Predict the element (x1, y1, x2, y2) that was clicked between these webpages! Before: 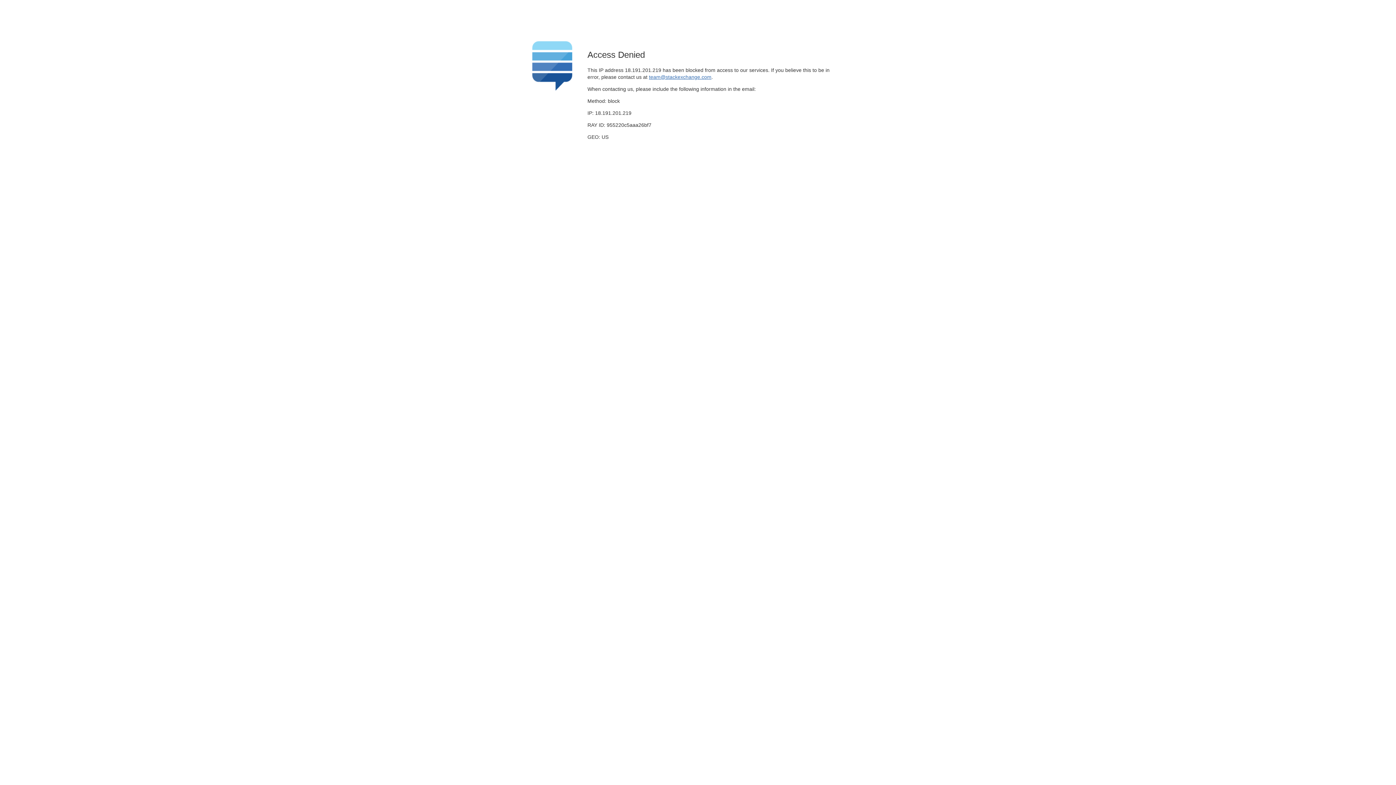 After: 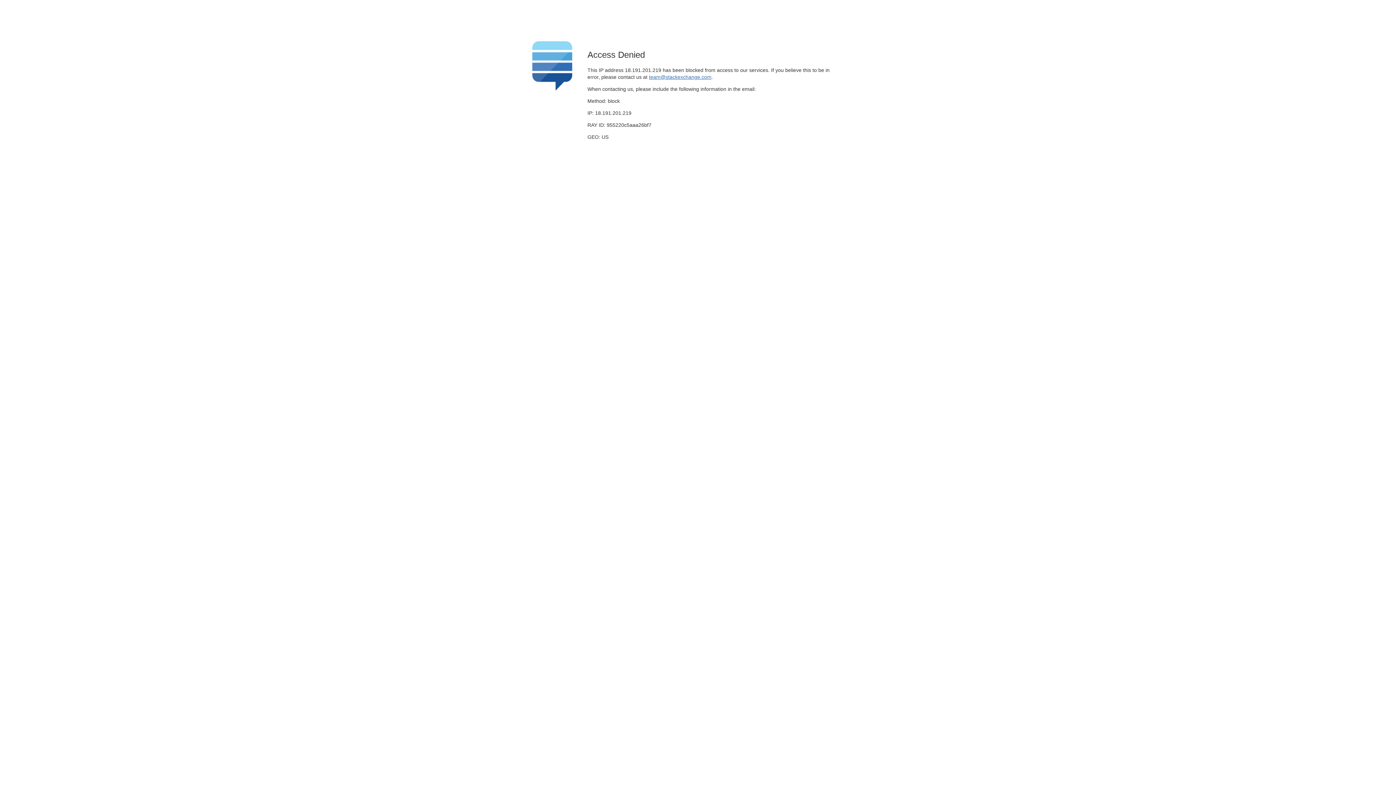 Action: label: team@stackexchange.com bbox: (649, 74, 711, 79)